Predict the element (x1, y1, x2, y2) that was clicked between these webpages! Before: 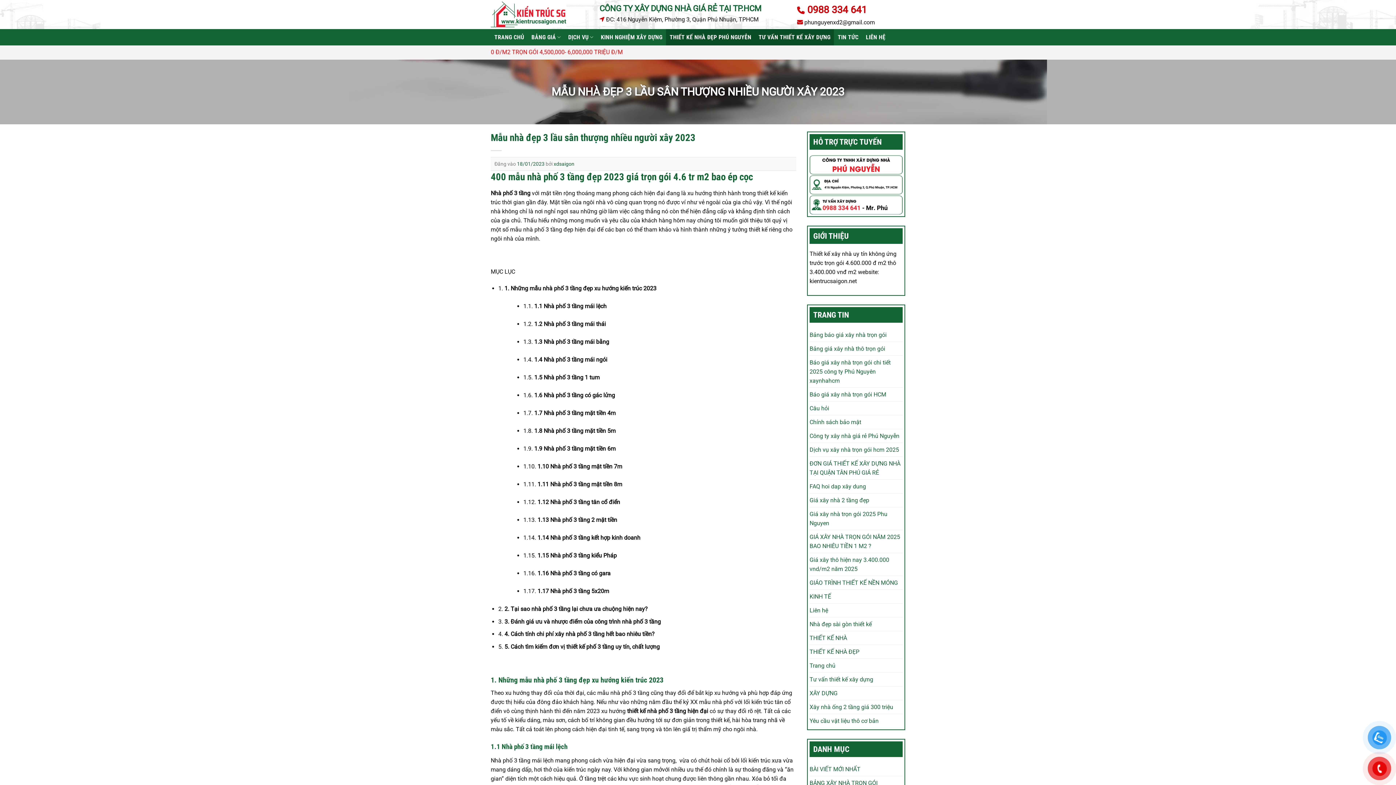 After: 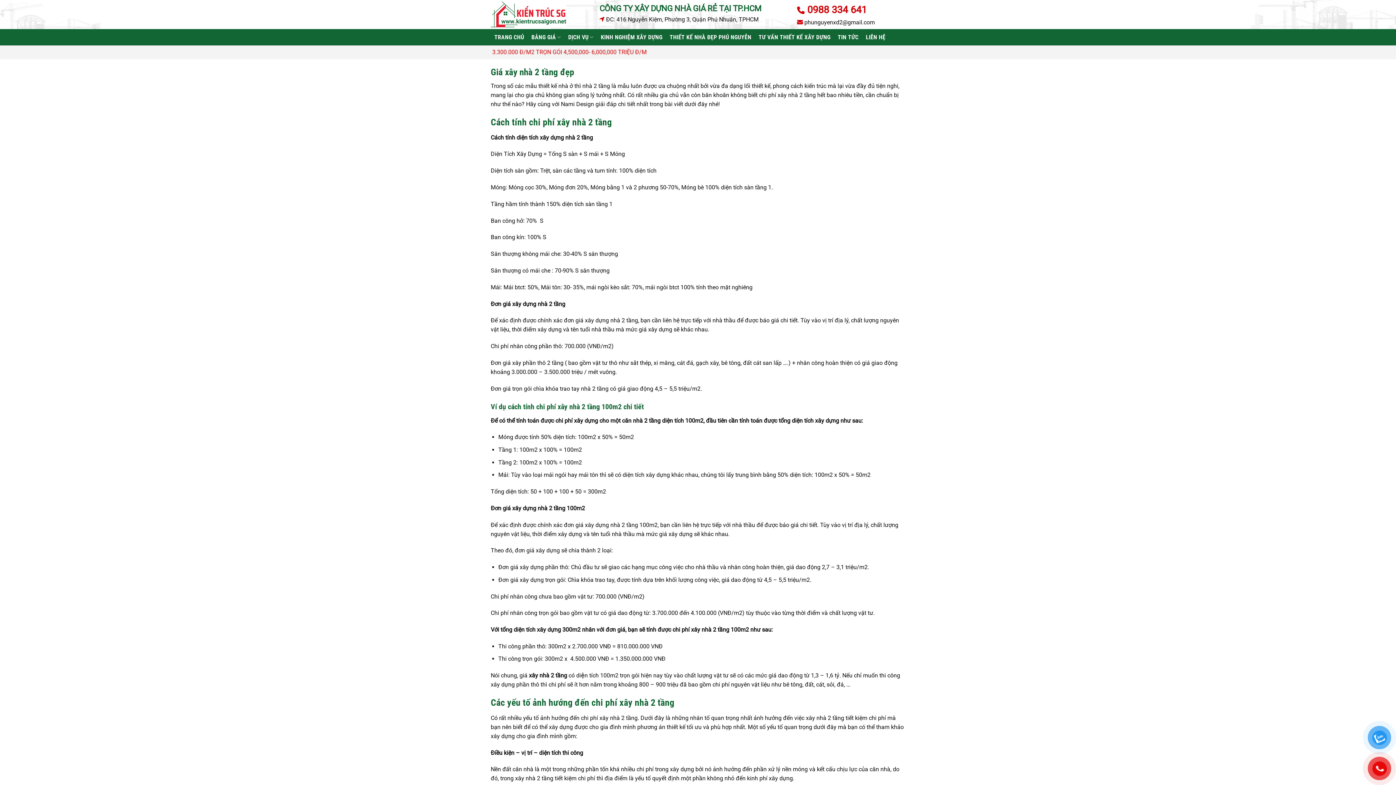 Action: label: Giá xây nhà 2 tầng đẹp bbox: (809, 493, 869, 507)